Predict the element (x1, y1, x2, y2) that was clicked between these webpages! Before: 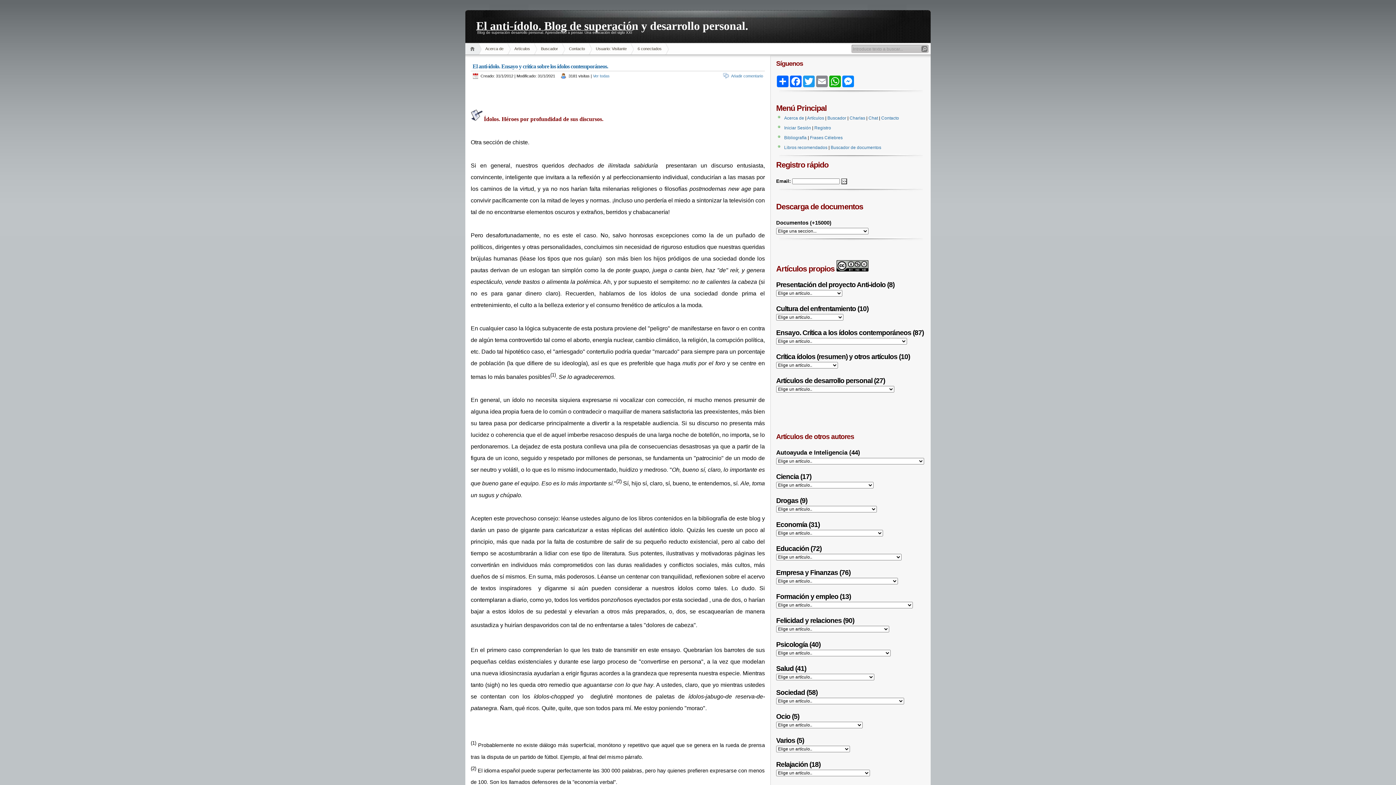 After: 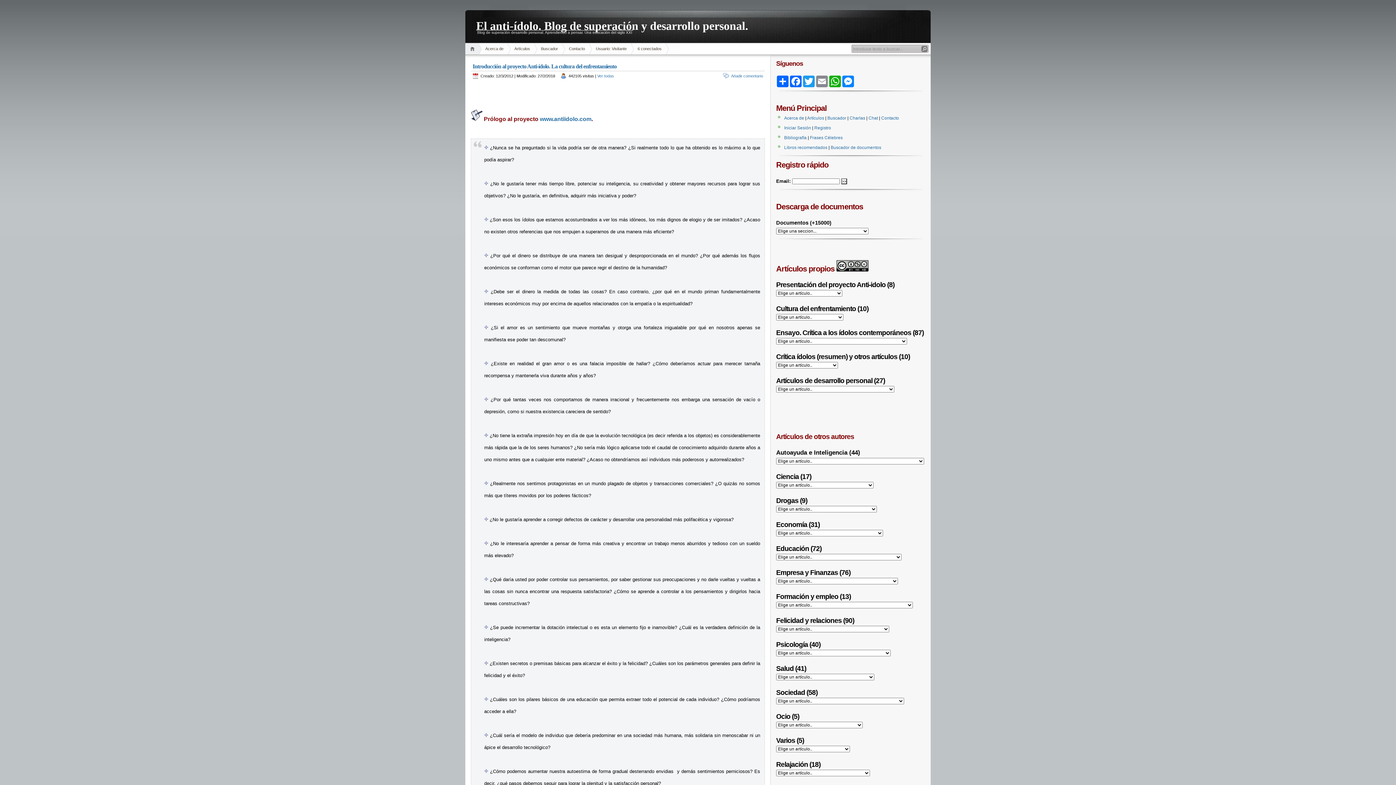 Action: bbox: (472, 63, 608, 69) label: El anti-ídolo. Ensayo y crítica sobre los ídolos contemporáneos.